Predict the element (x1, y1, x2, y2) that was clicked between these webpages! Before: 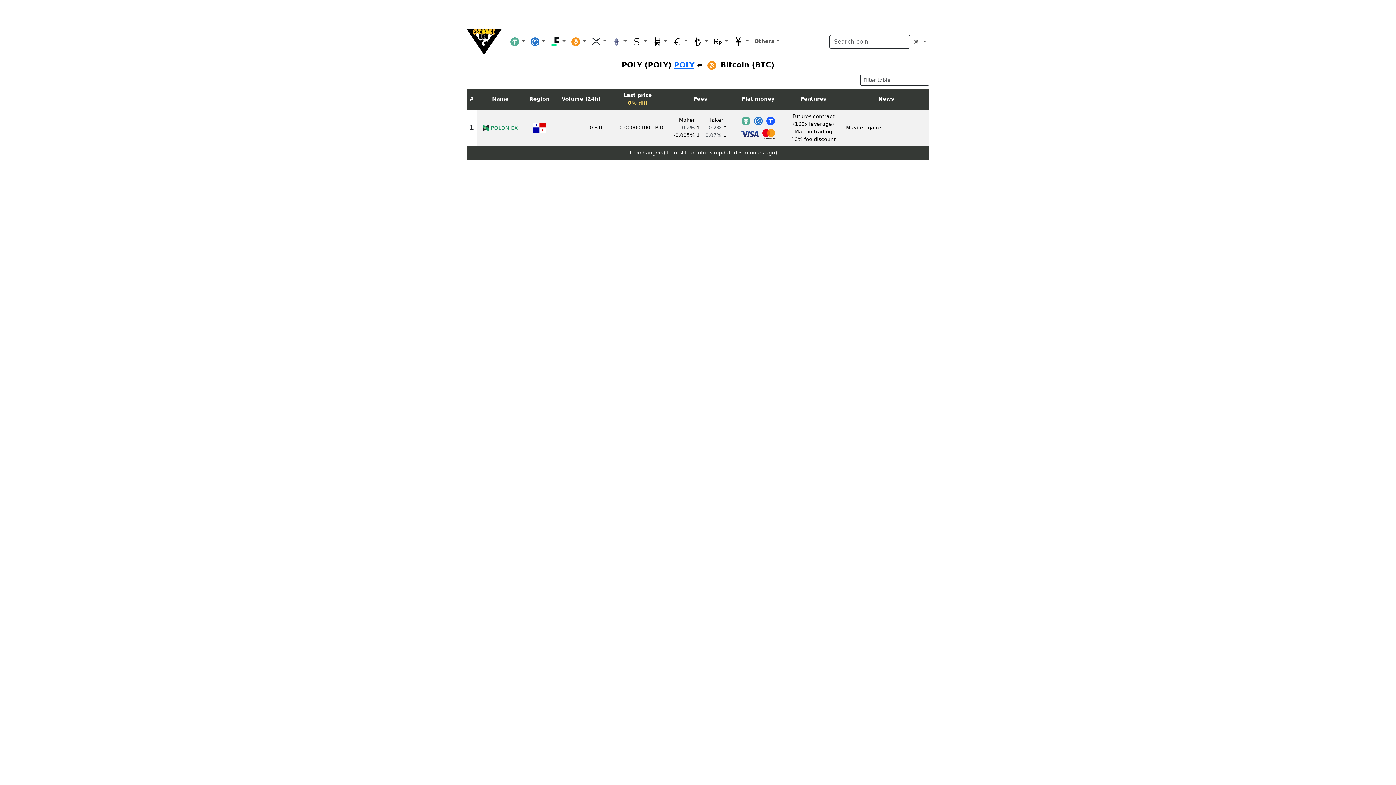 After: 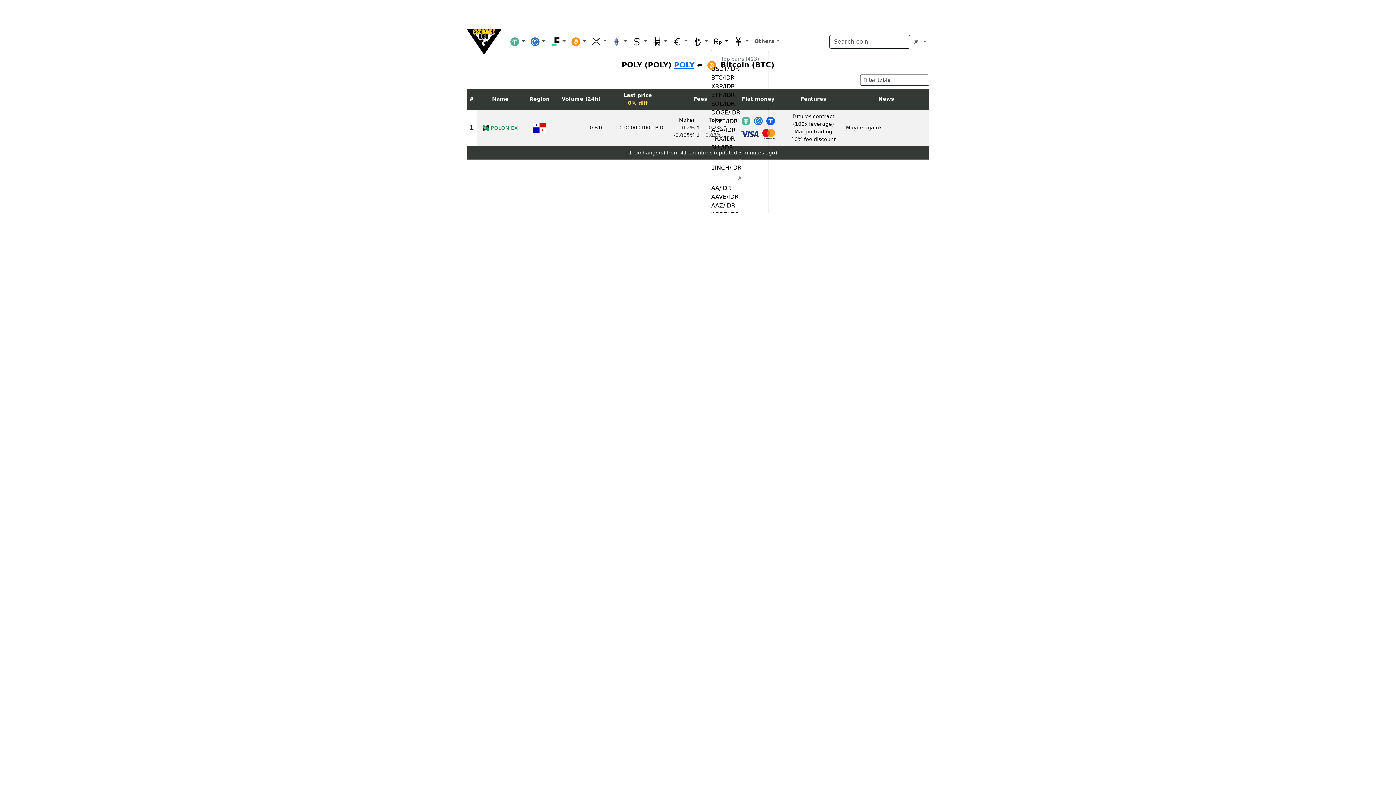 Action: bbox: (711, 34, 731, 48) label:  